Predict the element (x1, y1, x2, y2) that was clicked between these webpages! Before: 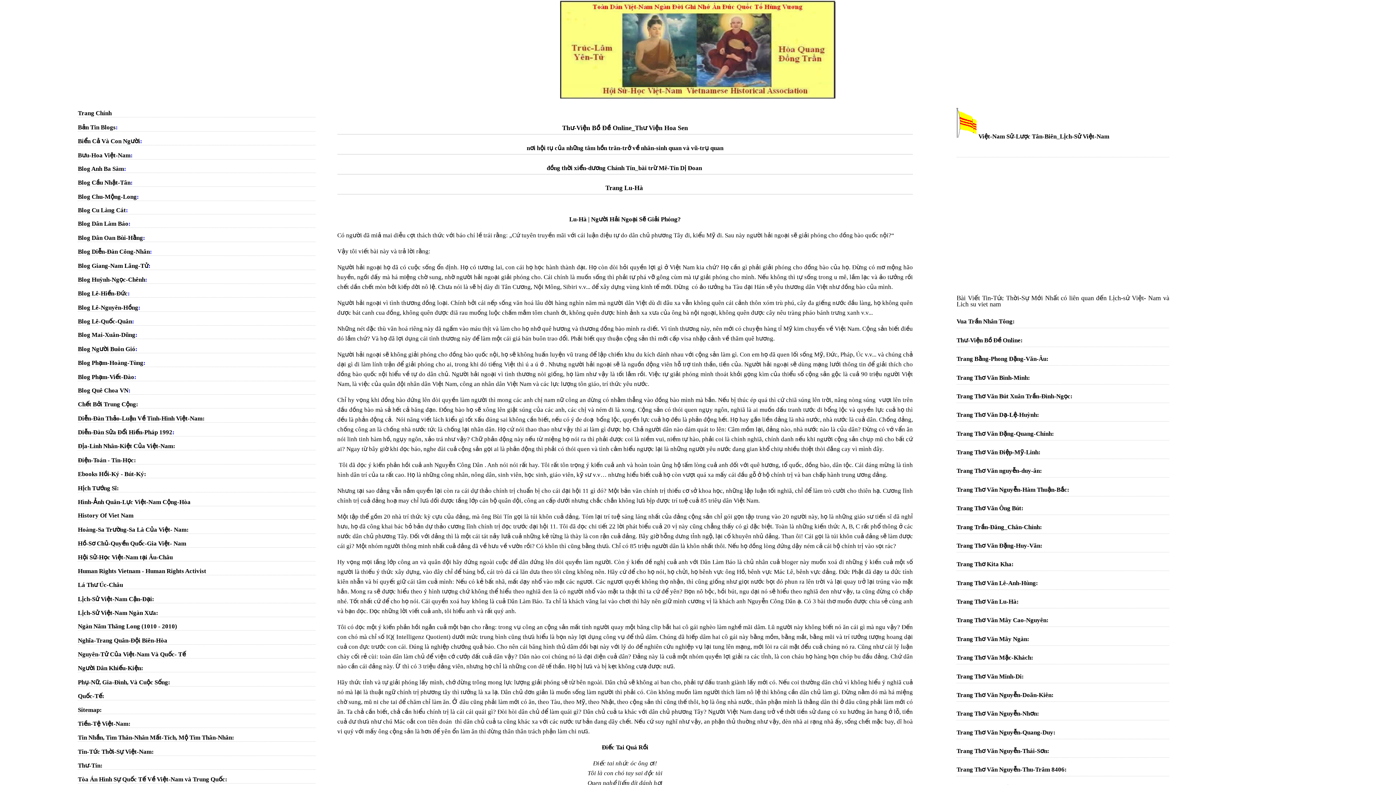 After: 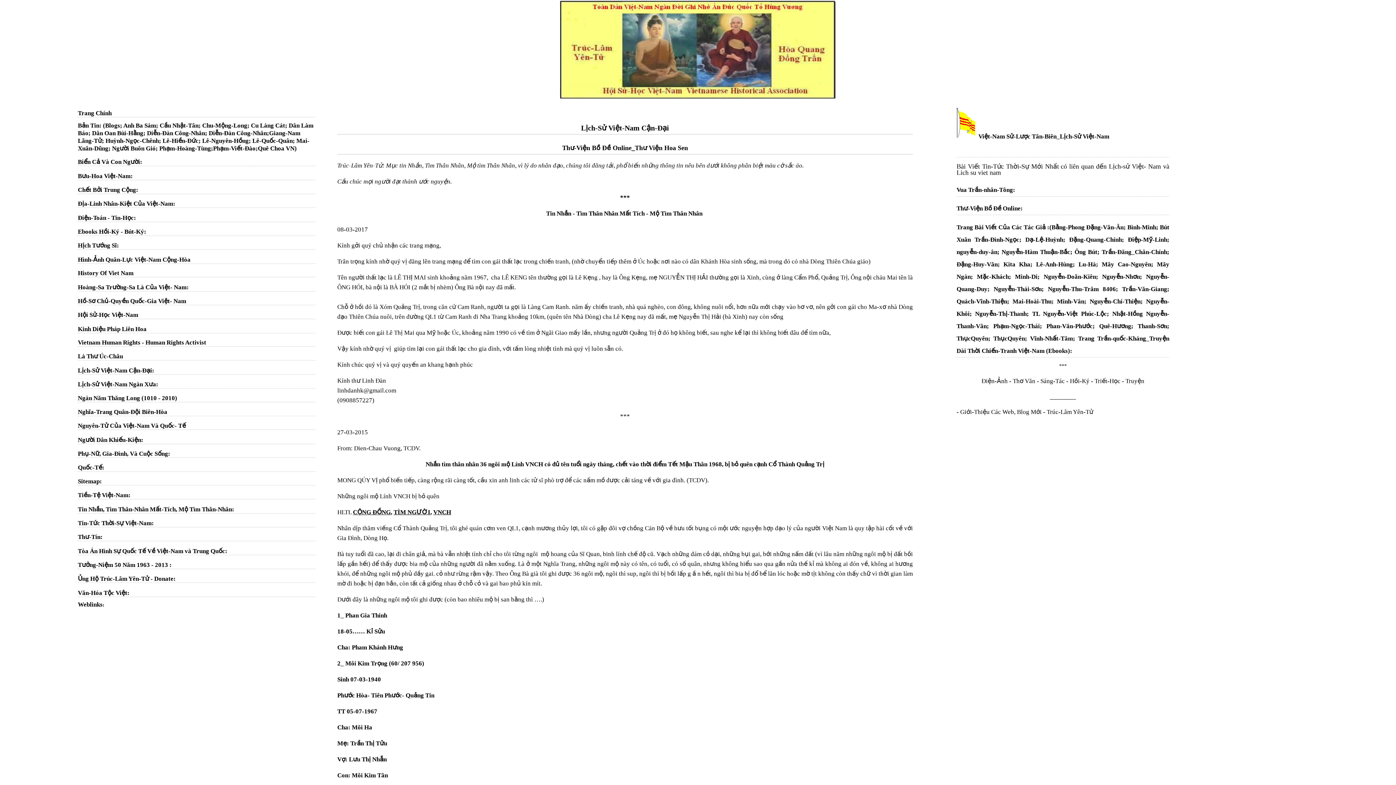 Action: bbox: (77, 734, 234, 741) label: Tin Nhắn, Tìm Thân-Nhân Mất-Tích, Mộ Tìm Thân-Nhân: